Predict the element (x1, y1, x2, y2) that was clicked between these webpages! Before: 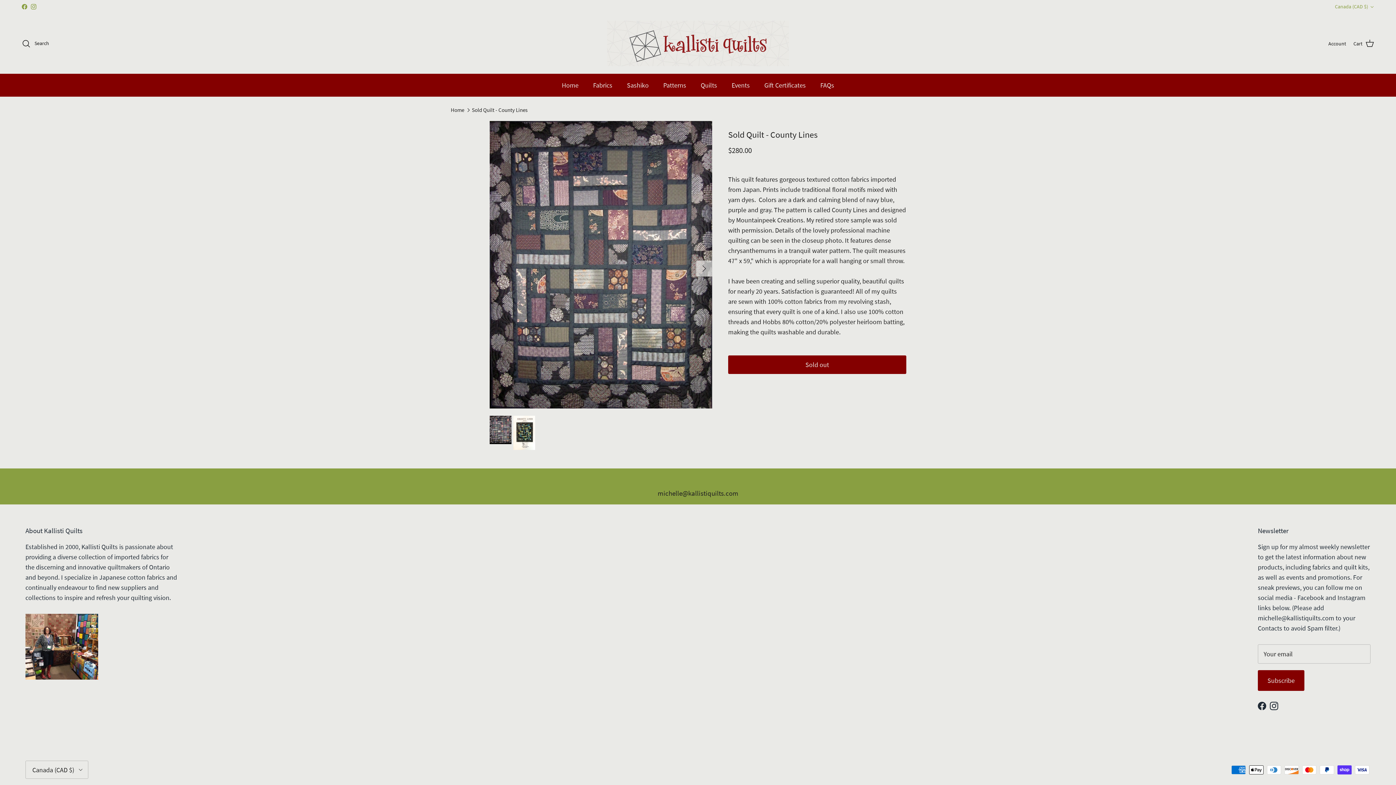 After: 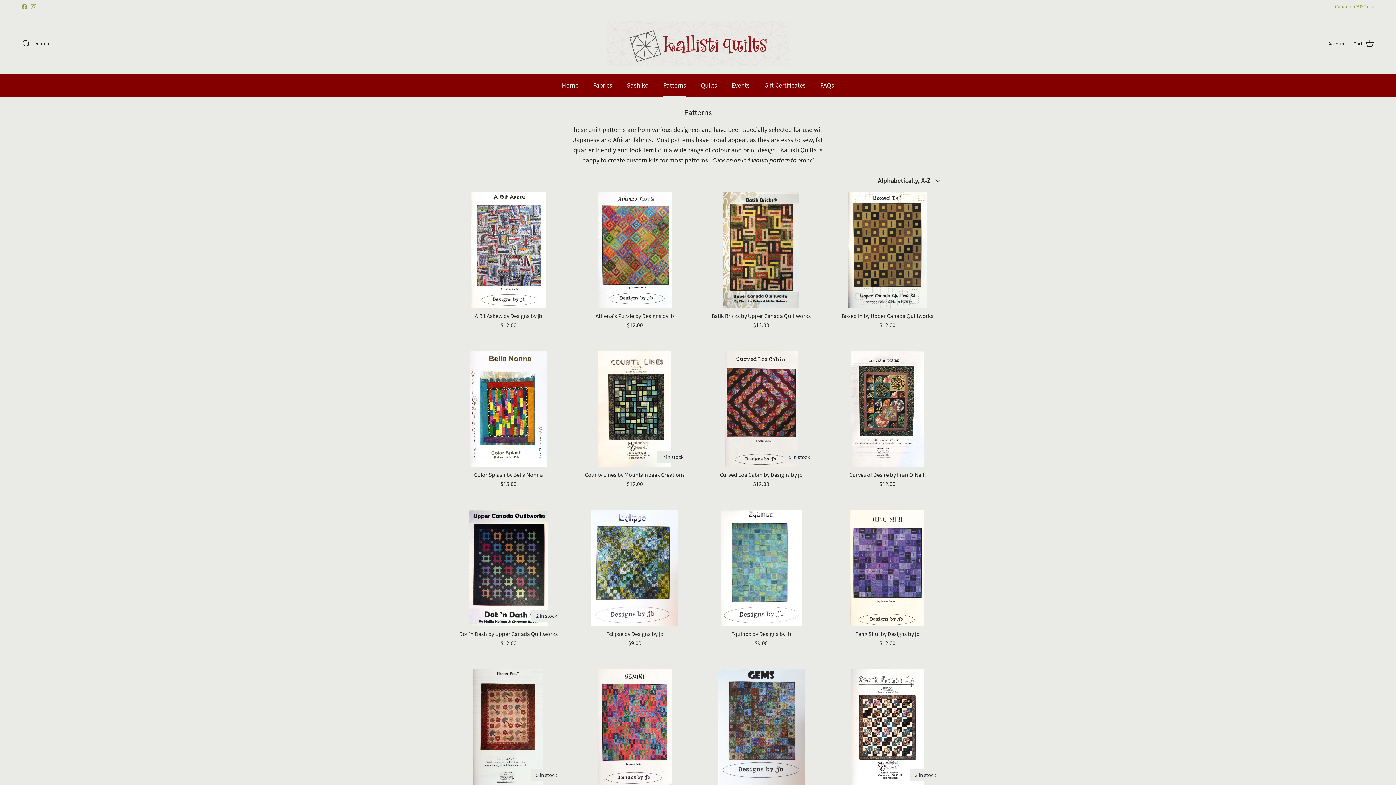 Action: label: Patterns bbox: (656, 73, 692, 96)